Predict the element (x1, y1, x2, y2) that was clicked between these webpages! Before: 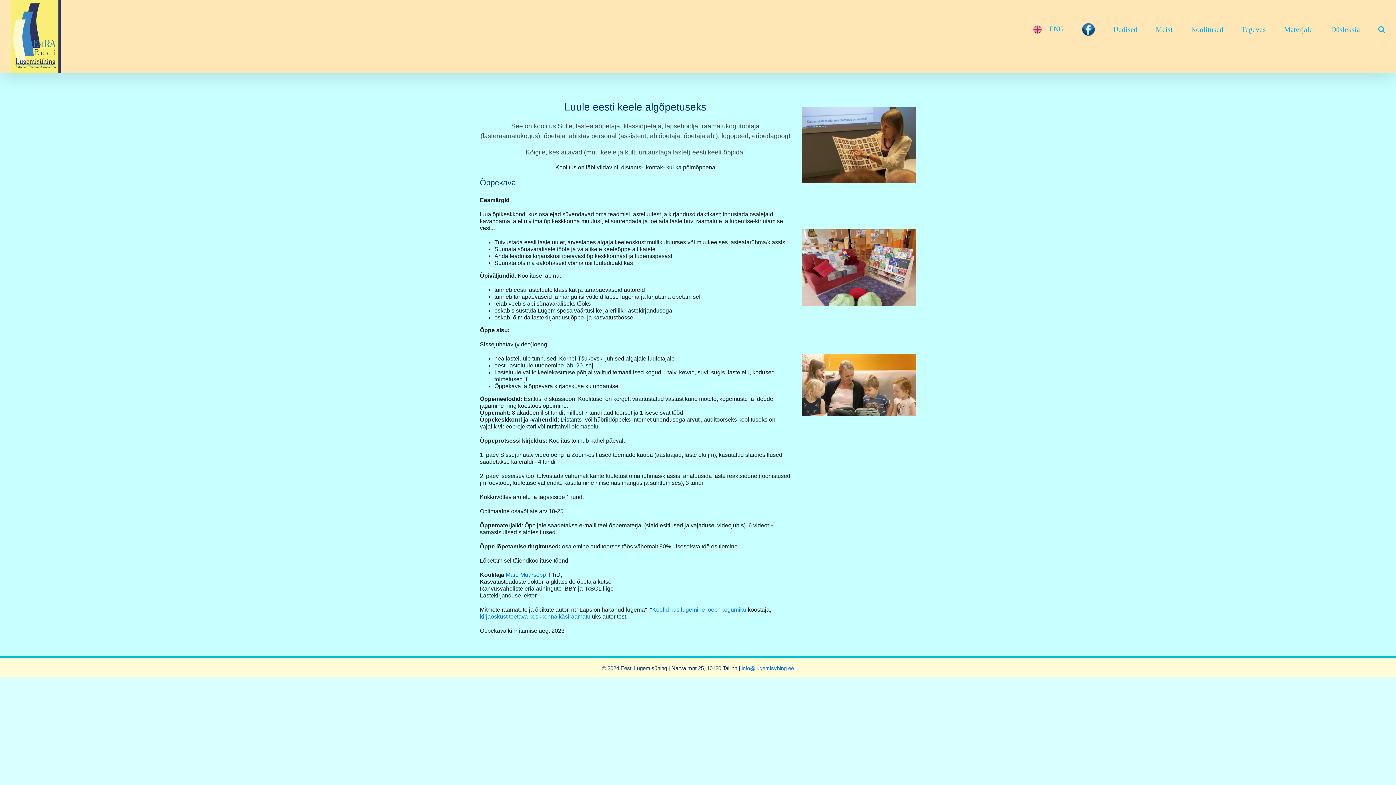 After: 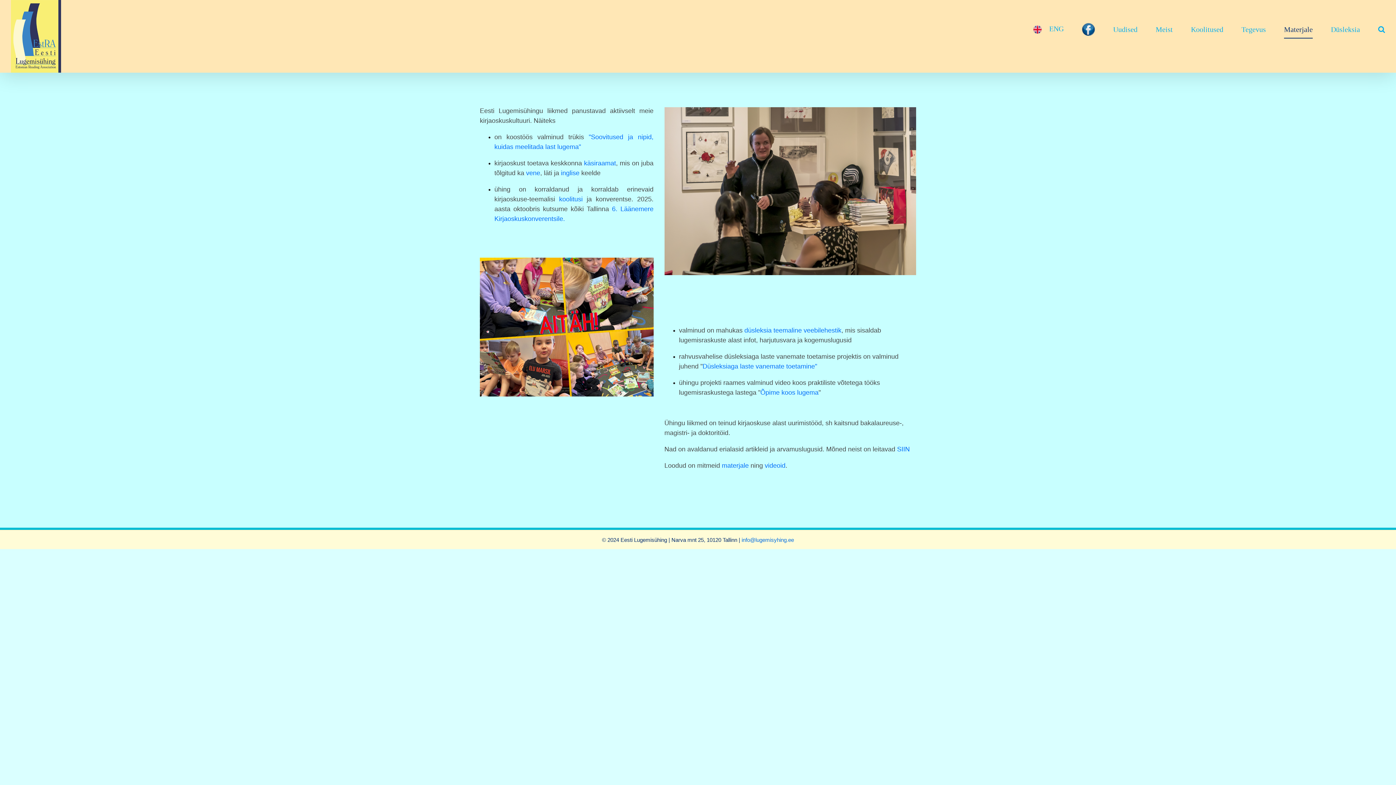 Action: label: Materjale bbox: (1284, 0, 1313, 58)